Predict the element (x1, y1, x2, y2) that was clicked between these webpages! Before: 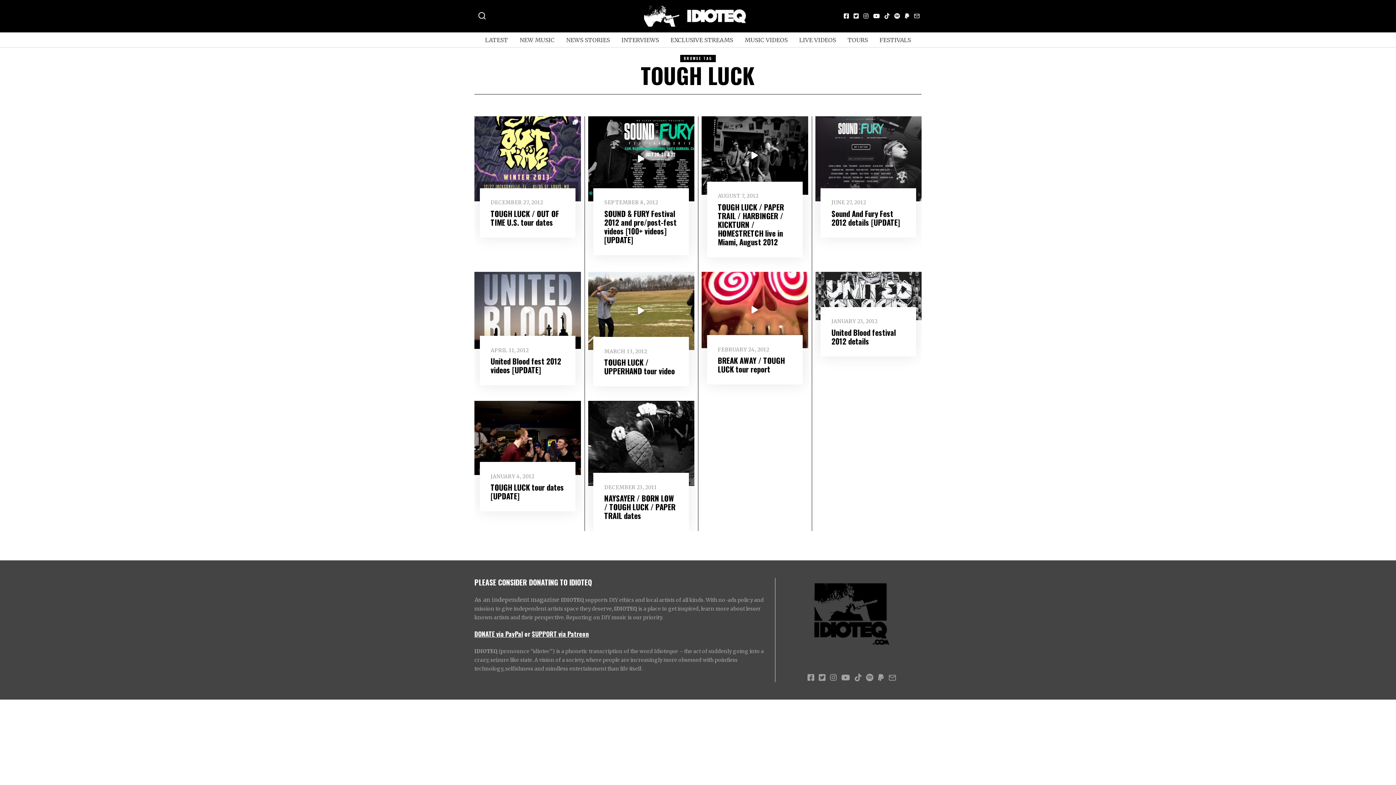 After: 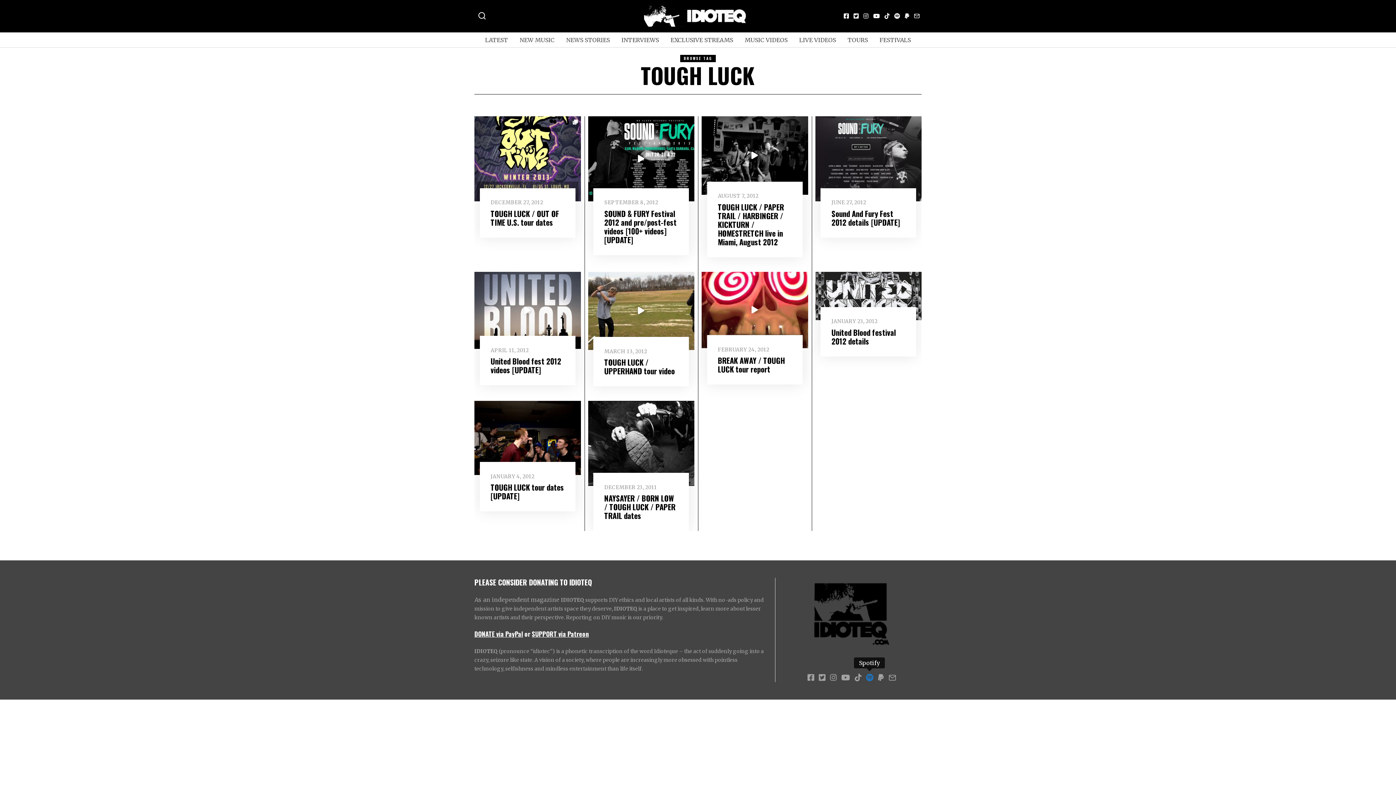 Action: bbox: (864, 673, 875, 682)